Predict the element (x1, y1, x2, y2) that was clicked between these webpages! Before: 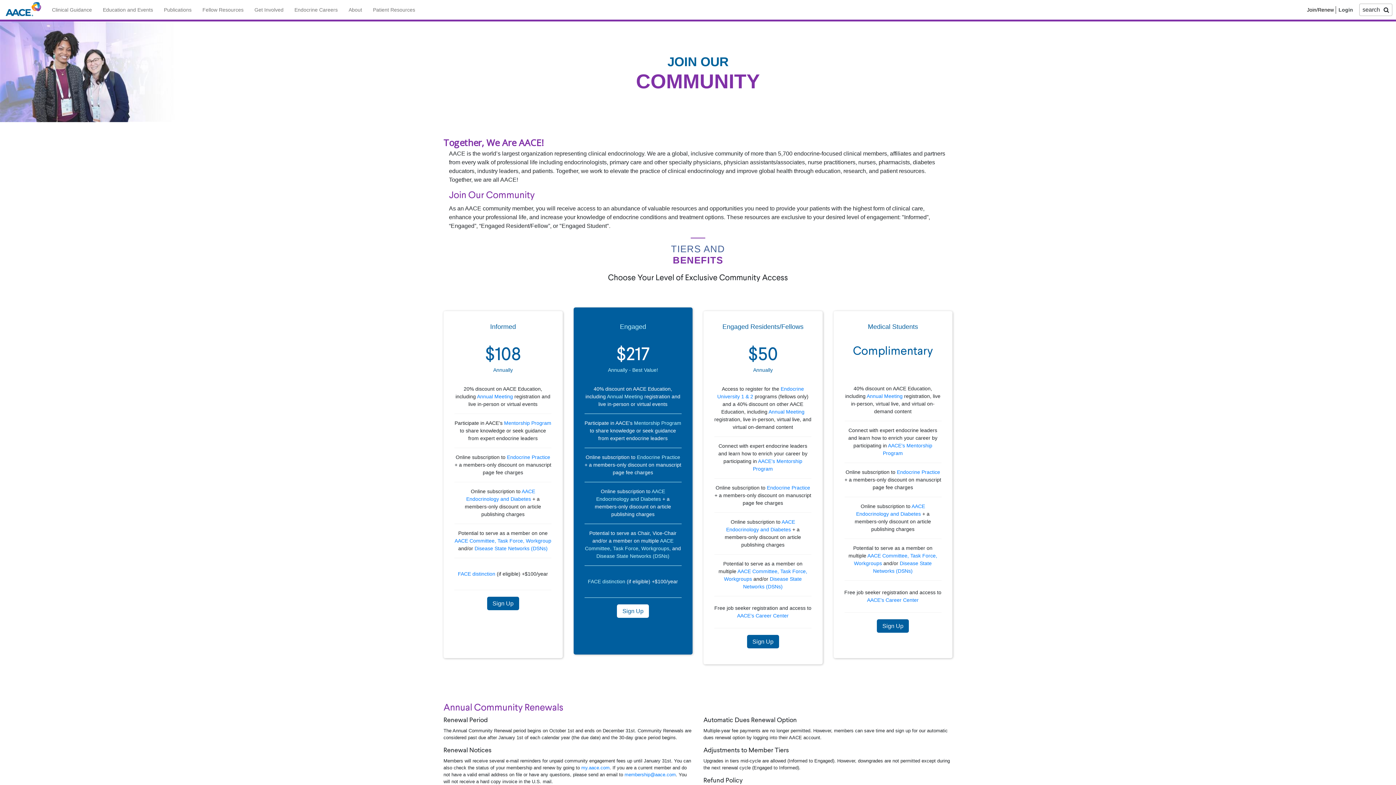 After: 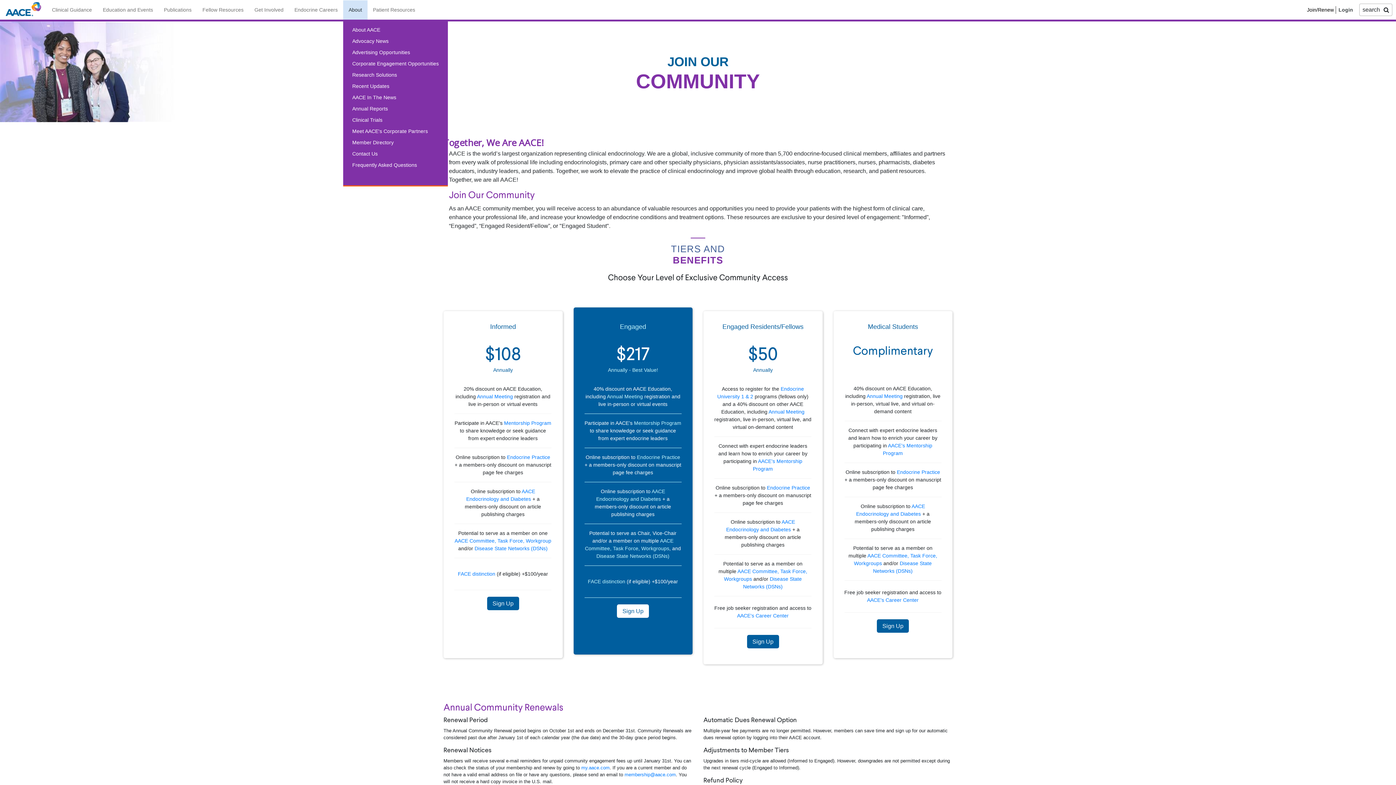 Action: label: About bbox: (343, 0, 367, 19)